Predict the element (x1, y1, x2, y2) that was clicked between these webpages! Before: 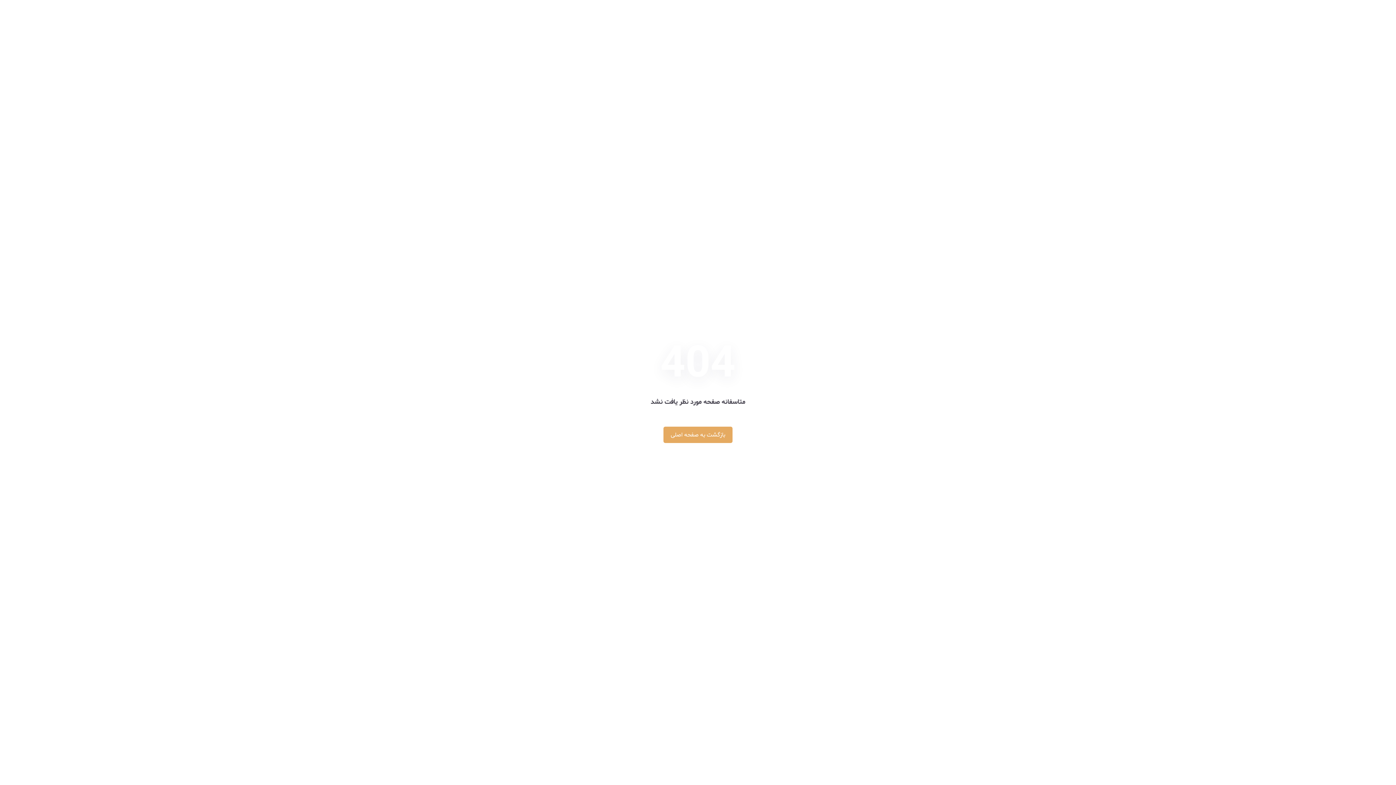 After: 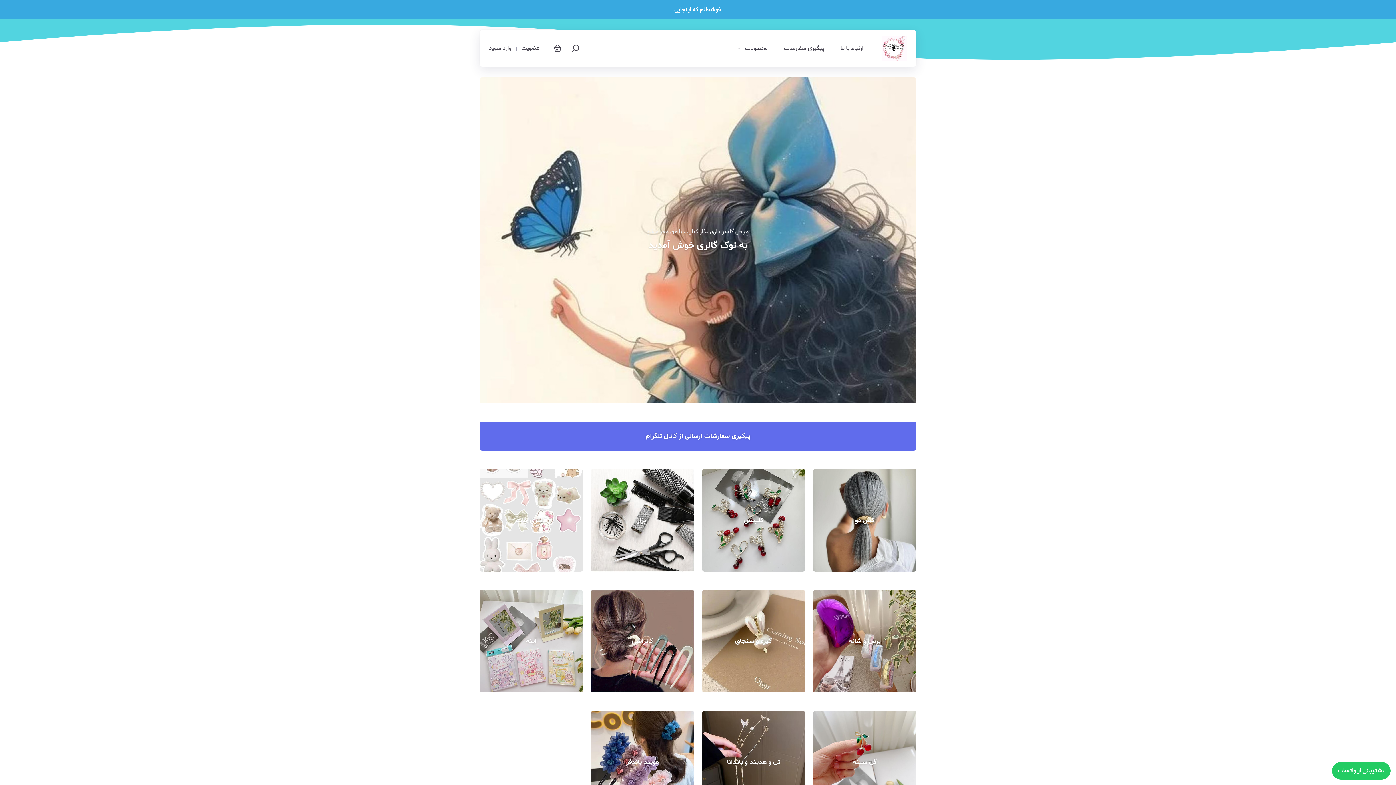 Action: label: بازگشت به صفحه اصلی bbox: (663, 426, 732, 443)